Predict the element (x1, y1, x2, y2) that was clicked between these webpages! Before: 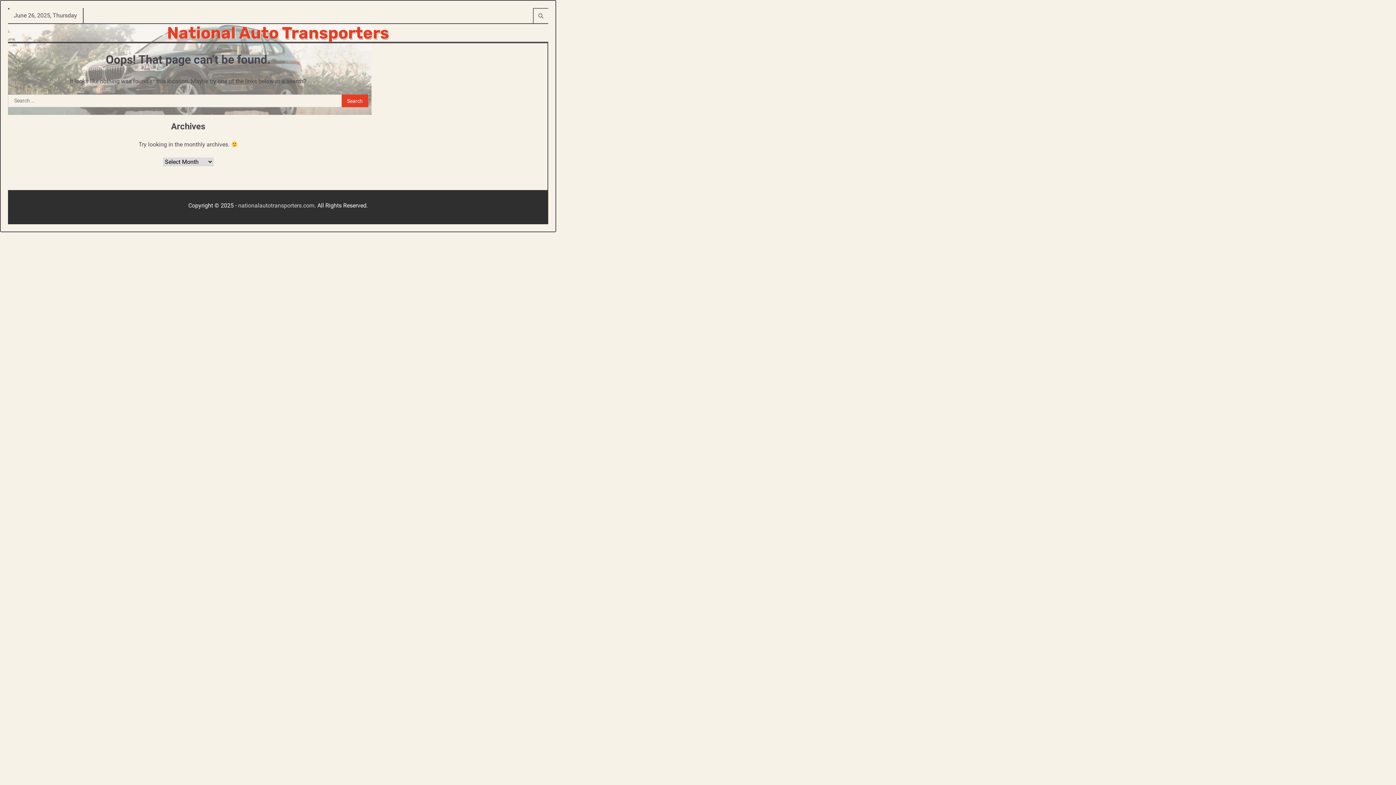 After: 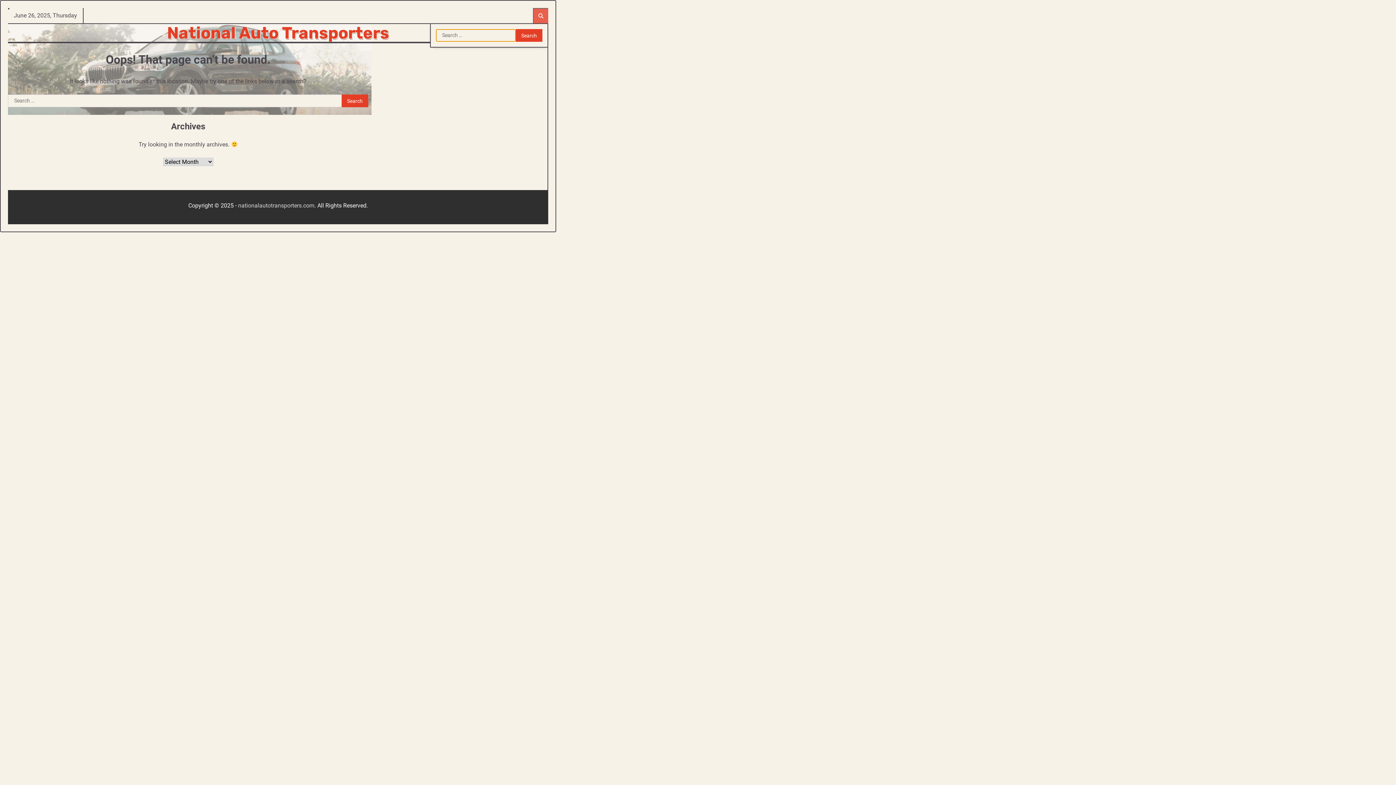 Action: bbox: (533, 8, 548, 23)